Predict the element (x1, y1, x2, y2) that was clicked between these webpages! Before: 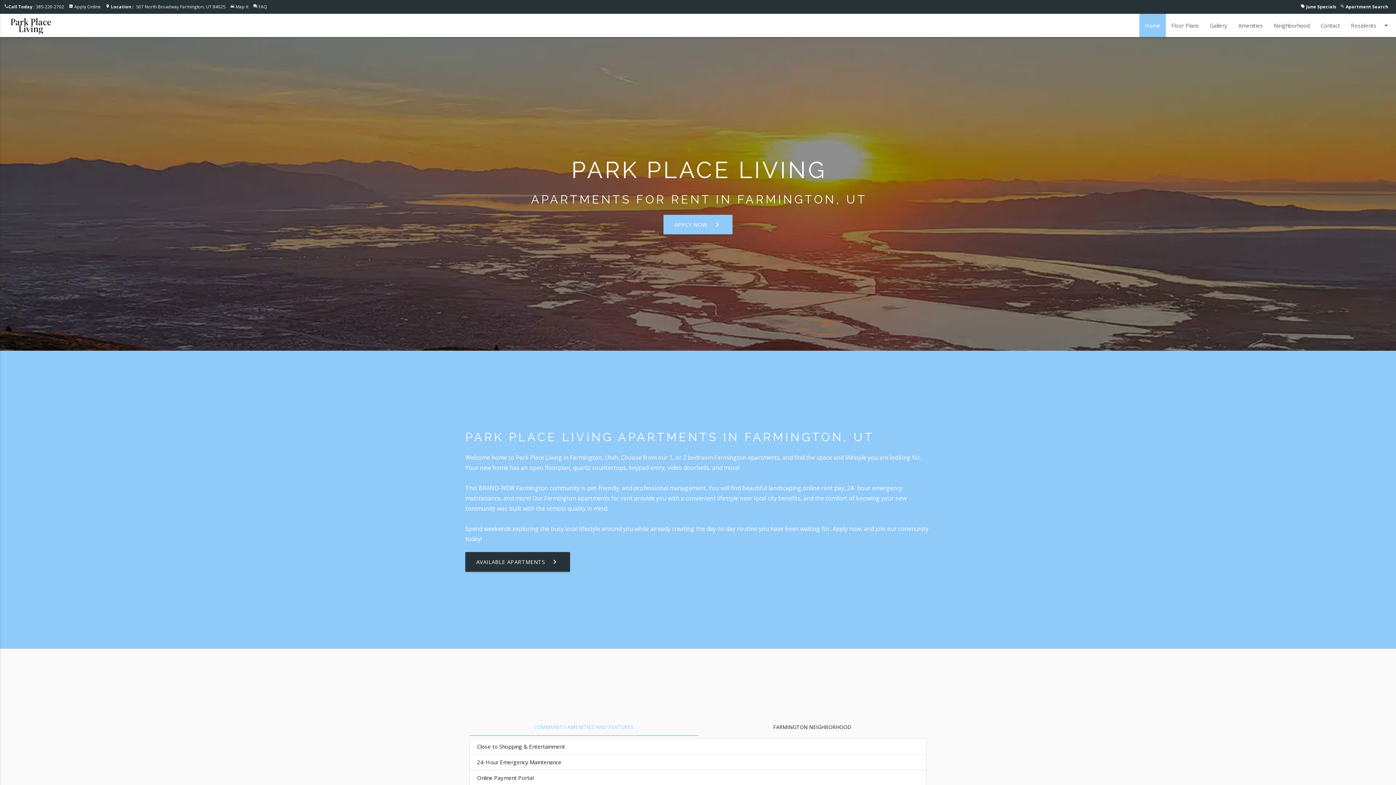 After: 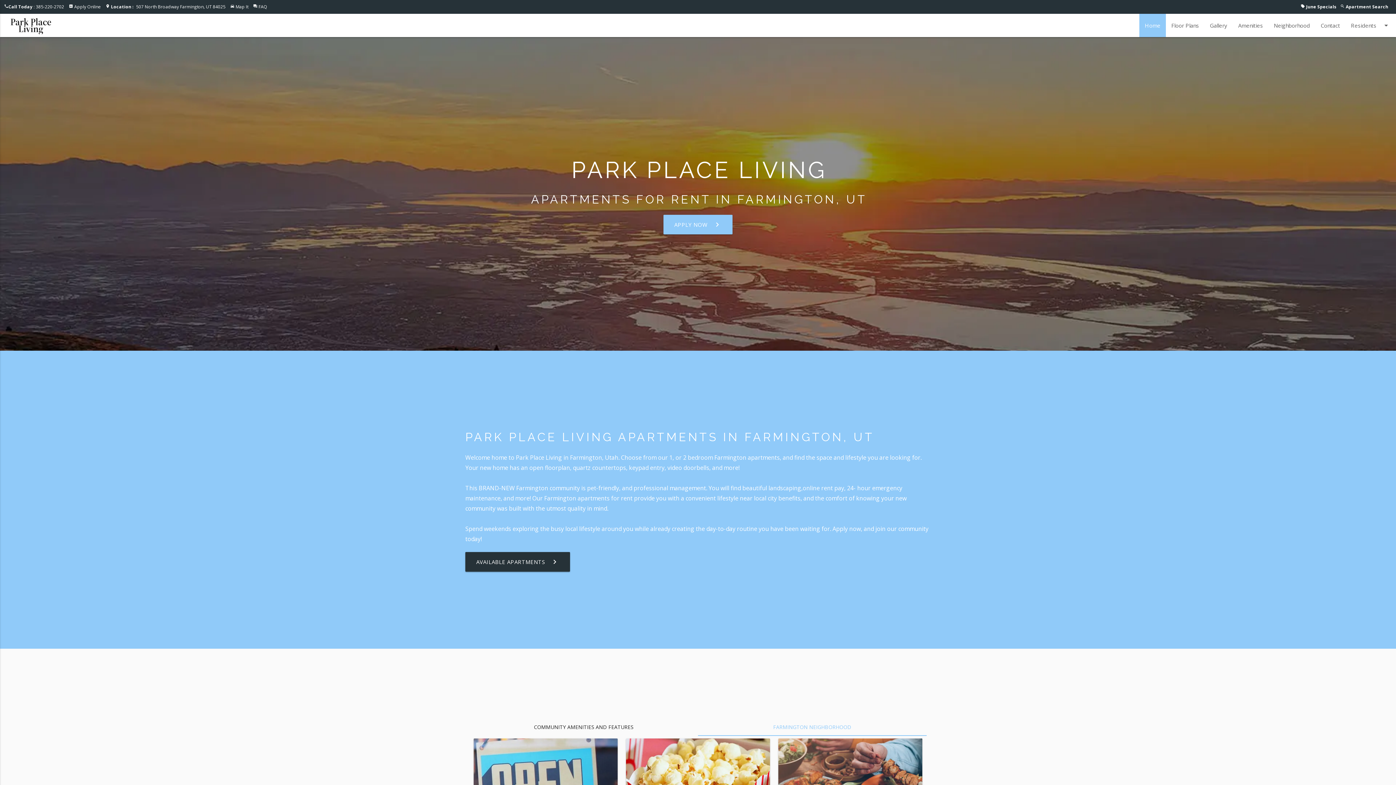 Action: label: FARMINGTON NEIGHBORHOOD bbox: (698, 718, 926, 736)